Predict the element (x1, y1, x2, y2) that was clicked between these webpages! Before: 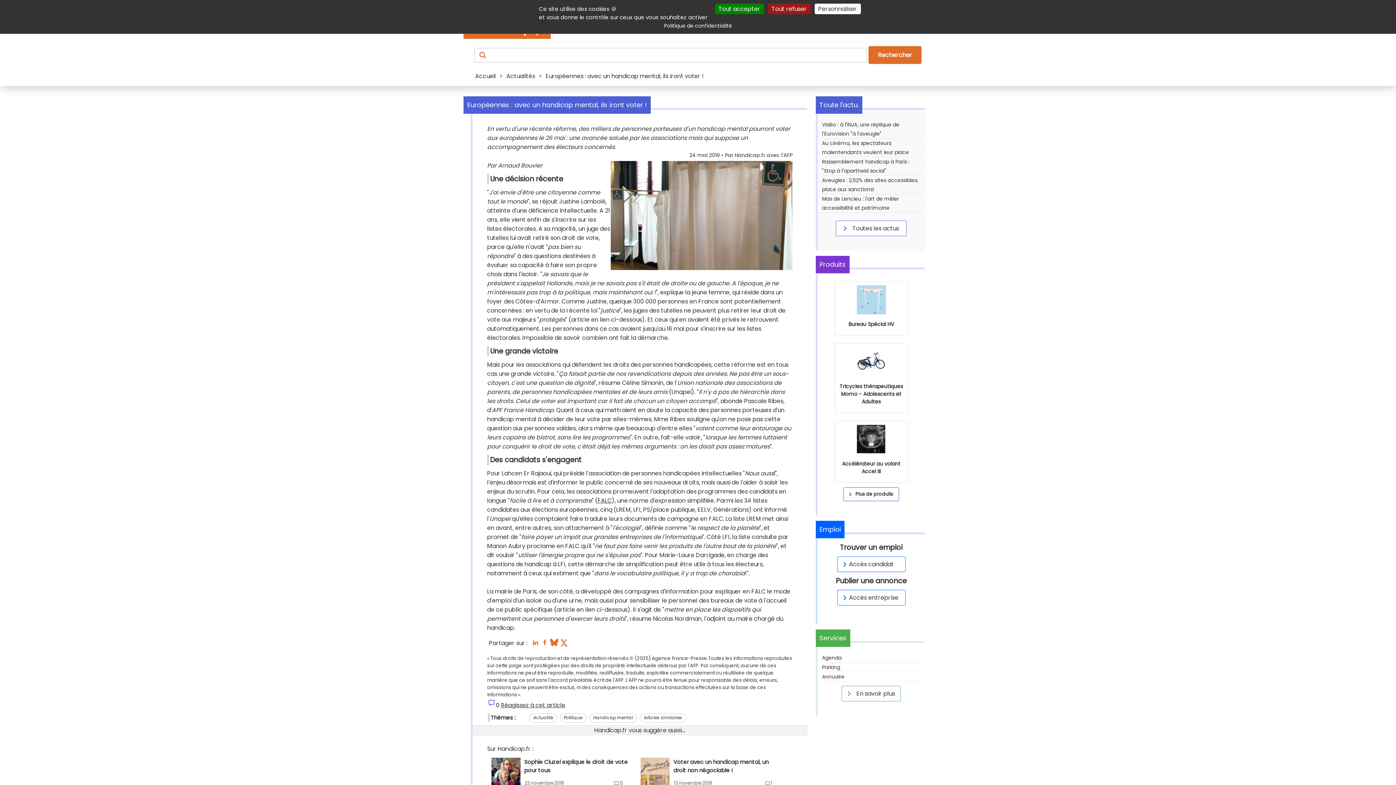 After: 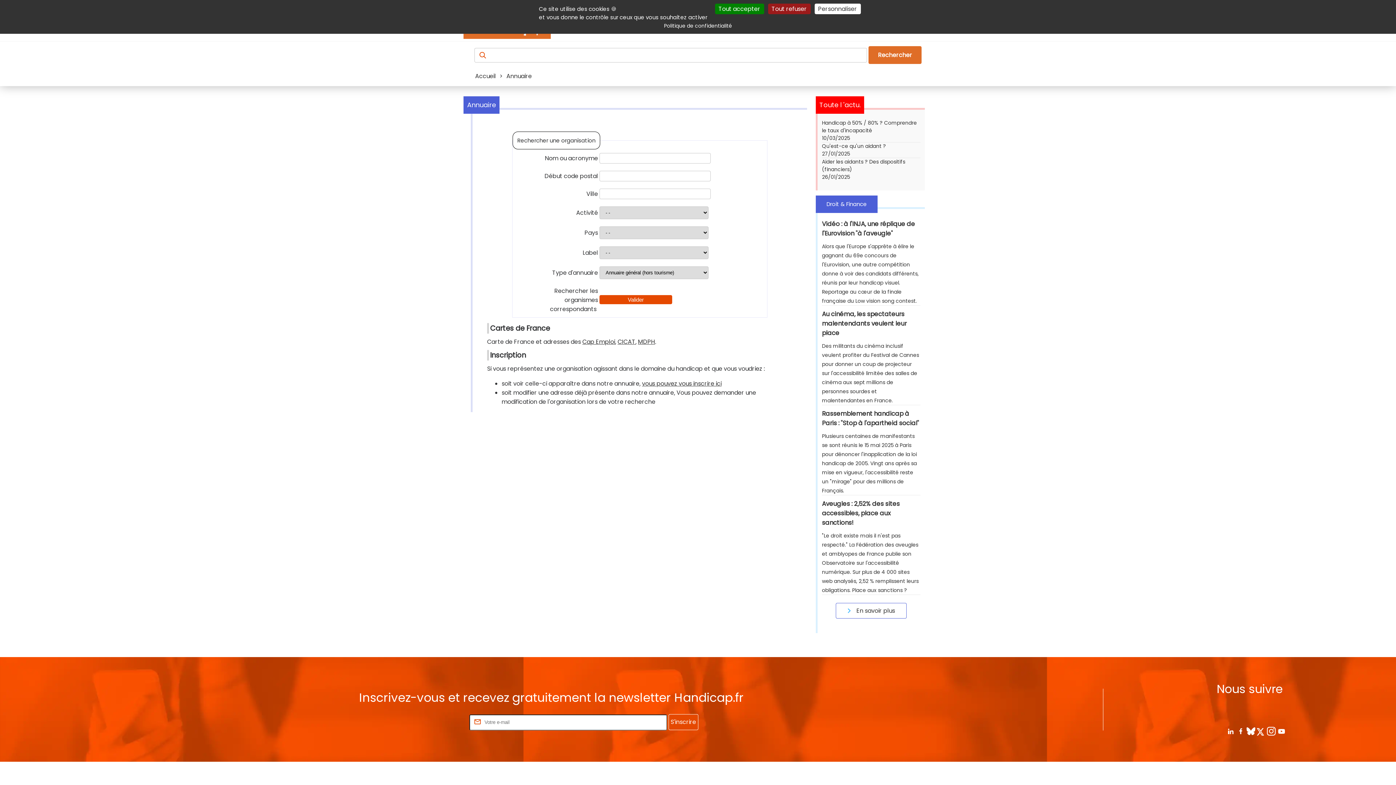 Action: bbox: (822, 673, 844, 680) label: Annuaire